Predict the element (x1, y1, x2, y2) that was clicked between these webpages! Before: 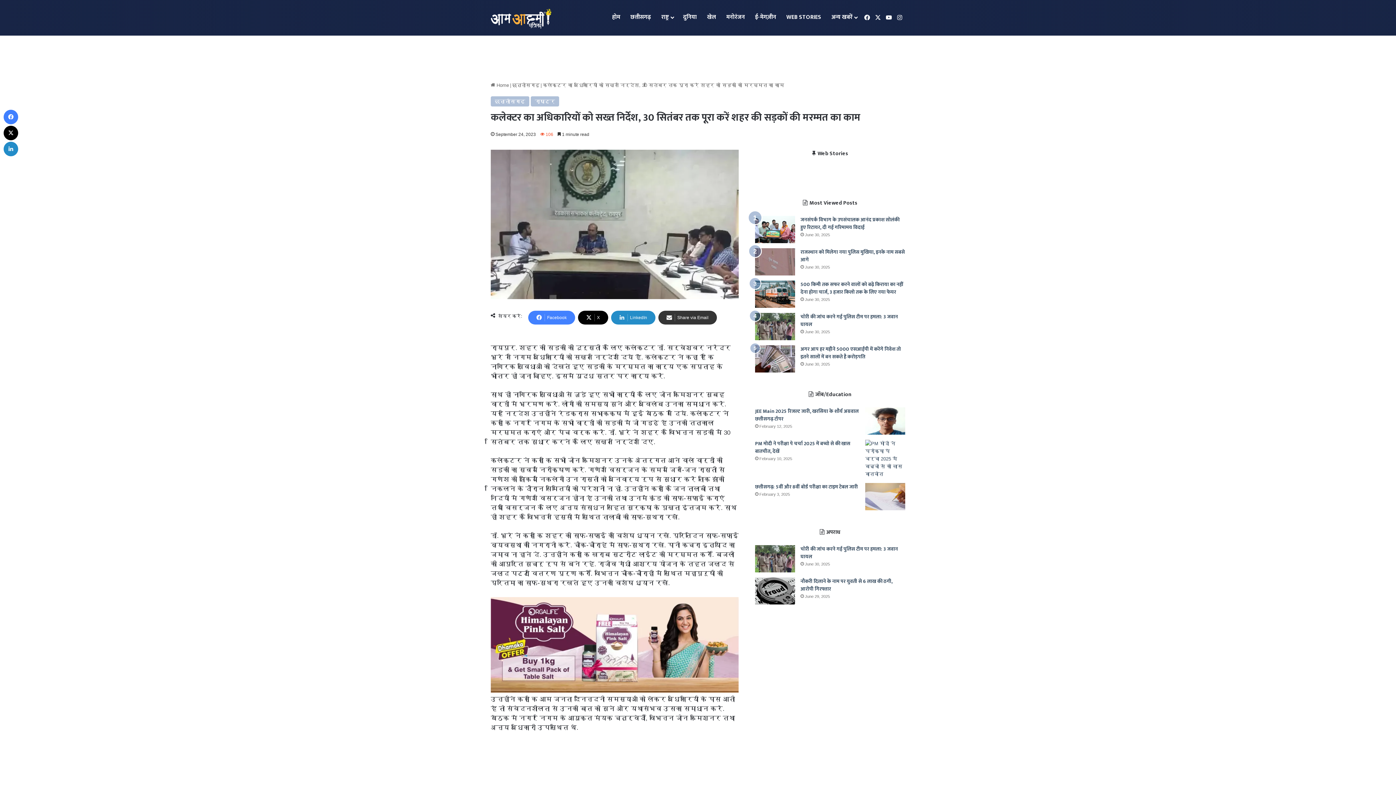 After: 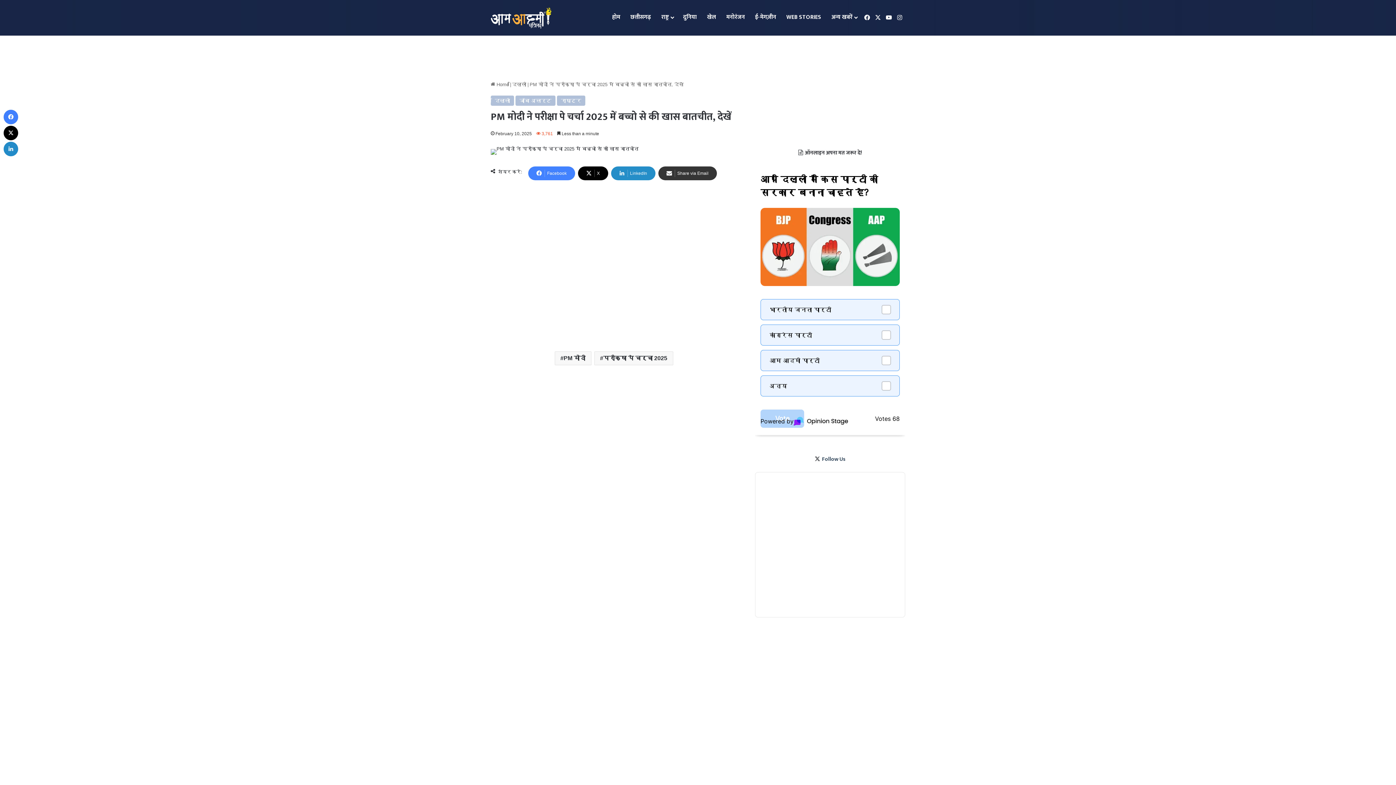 Action: bbox: (755, 439, 850, 455) label: PM मोदी ने परीक्षा पे चर्चा 2025 में बच्चो से की खास बातचीत, देखें